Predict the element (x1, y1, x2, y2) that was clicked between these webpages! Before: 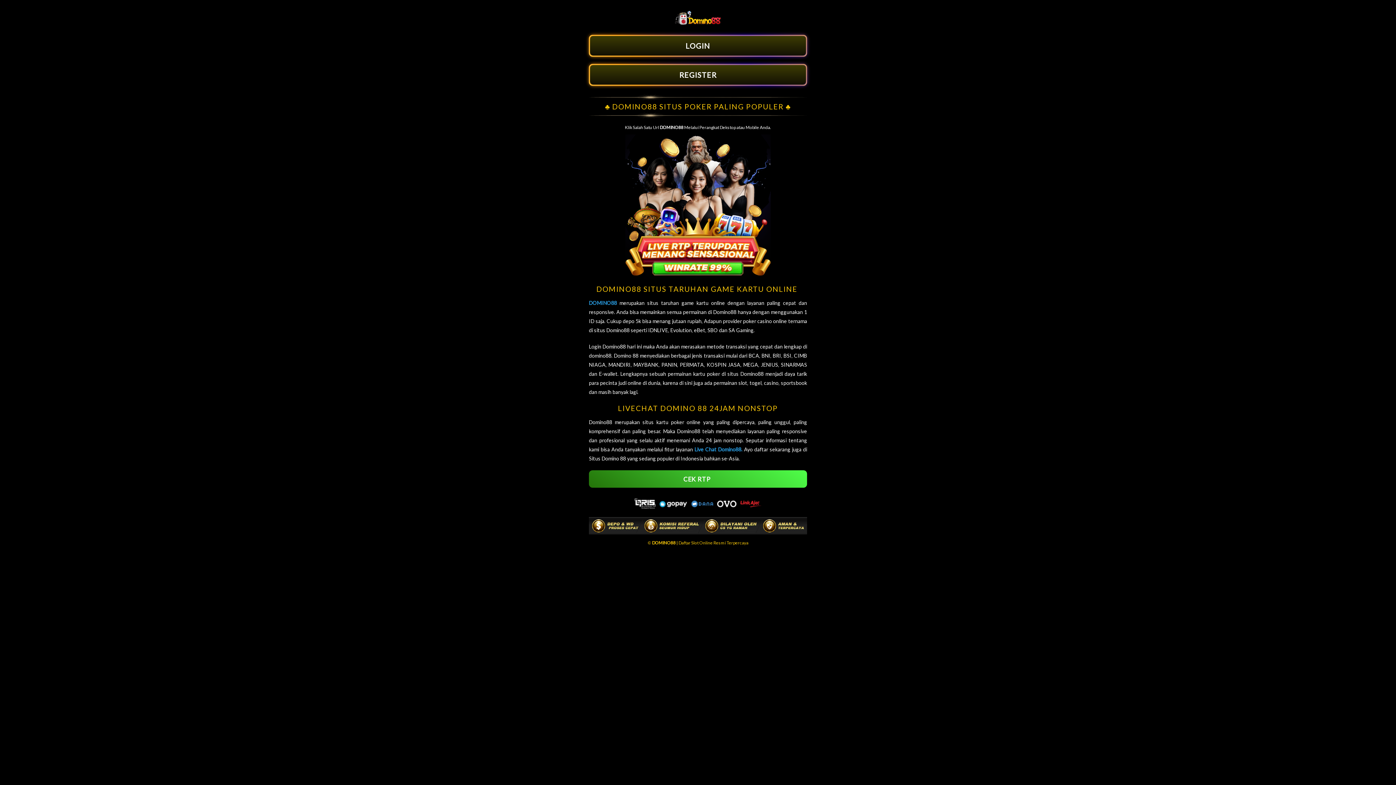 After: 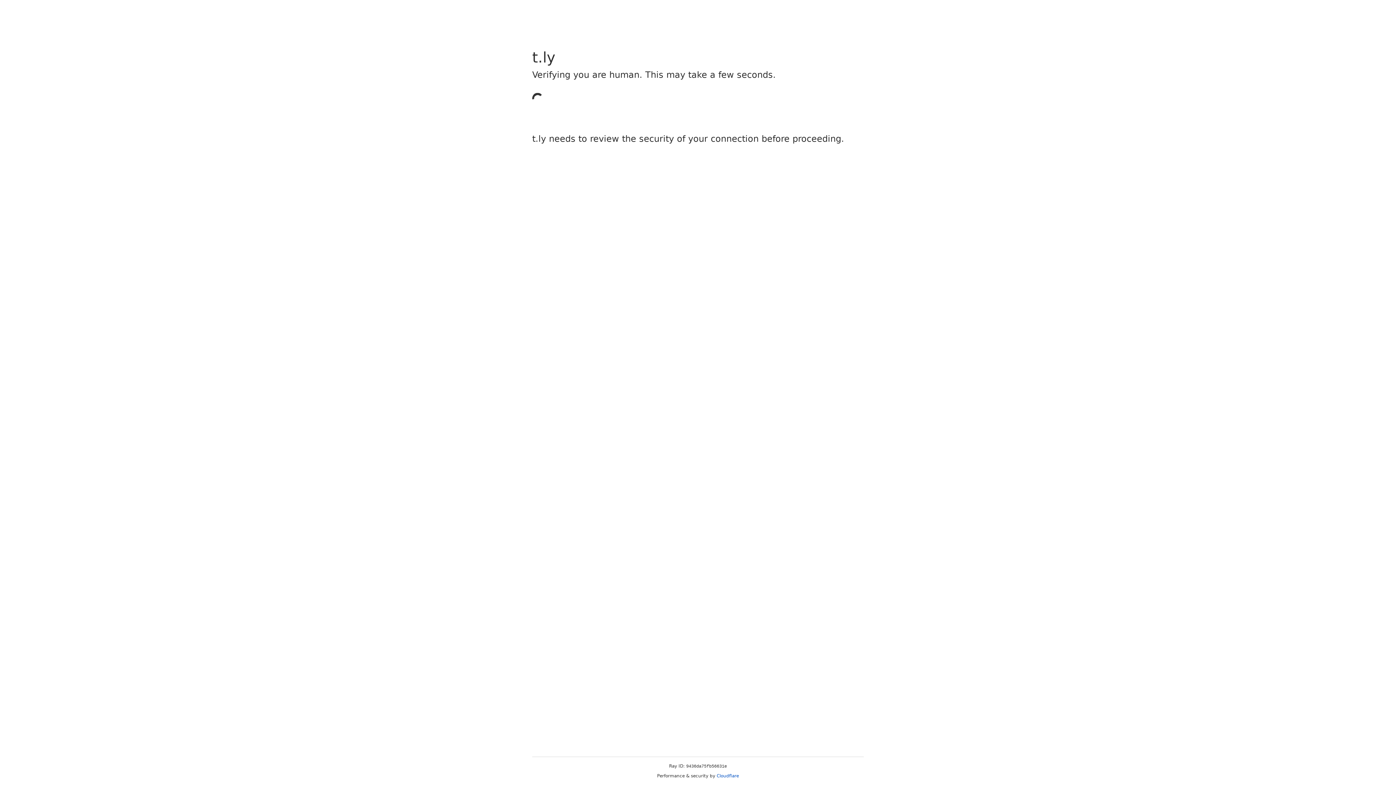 Action: bbox: (589, 64, 807, 85) label: REGISTER